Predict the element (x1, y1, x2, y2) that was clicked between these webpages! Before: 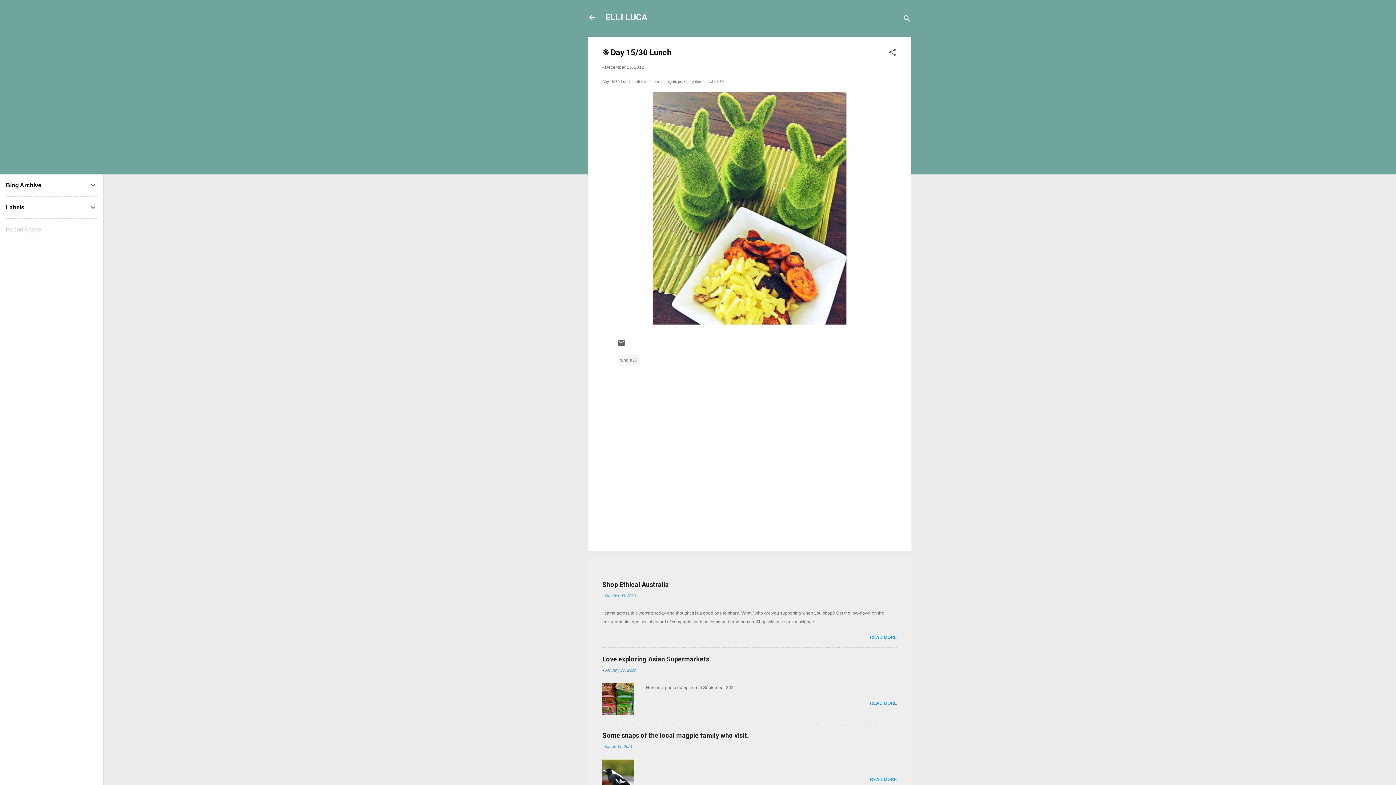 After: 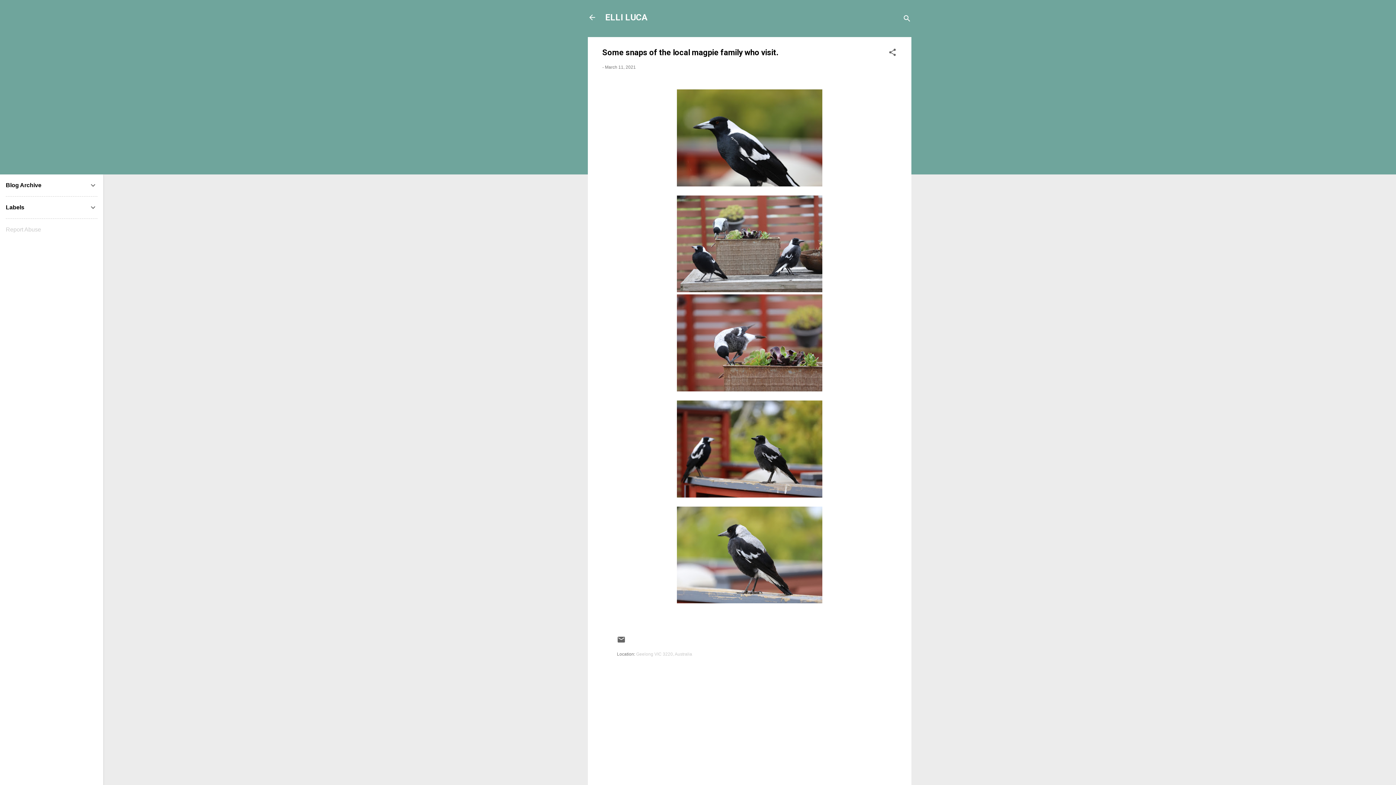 Action: bbox: (605, 744, 632, 749) label: March 11, 2021